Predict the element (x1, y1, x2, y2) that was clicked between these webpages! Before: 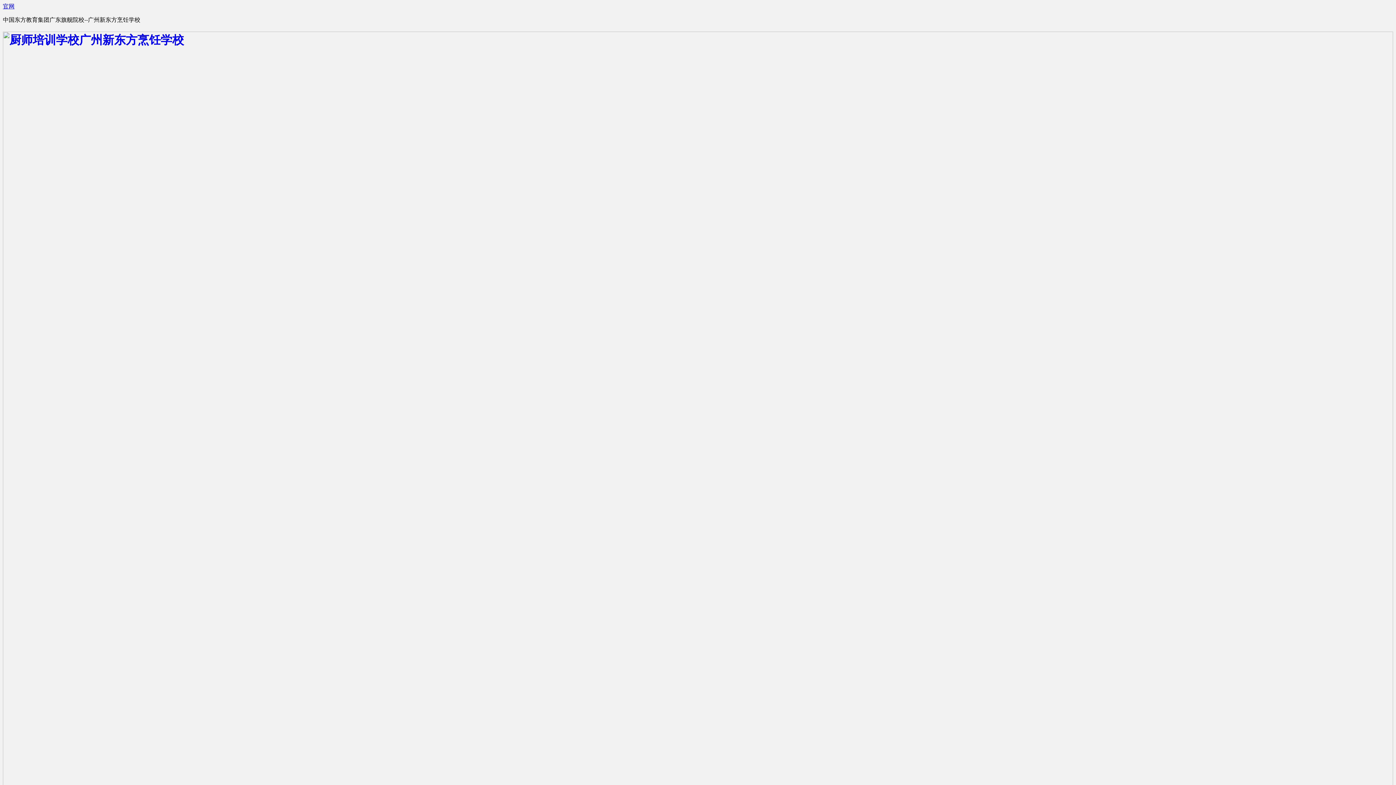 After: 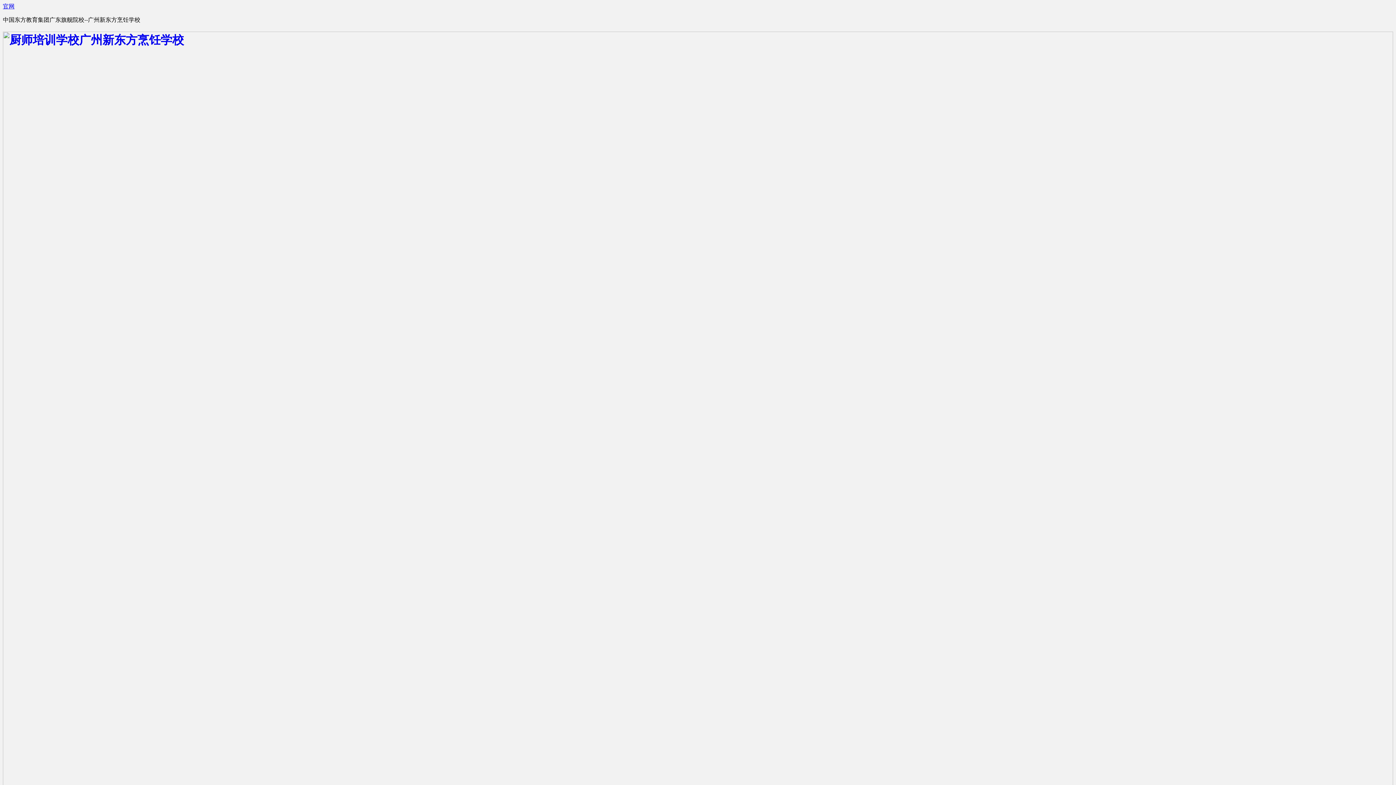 Action: label: 官网 bbox: (2, 3, 14, 9)